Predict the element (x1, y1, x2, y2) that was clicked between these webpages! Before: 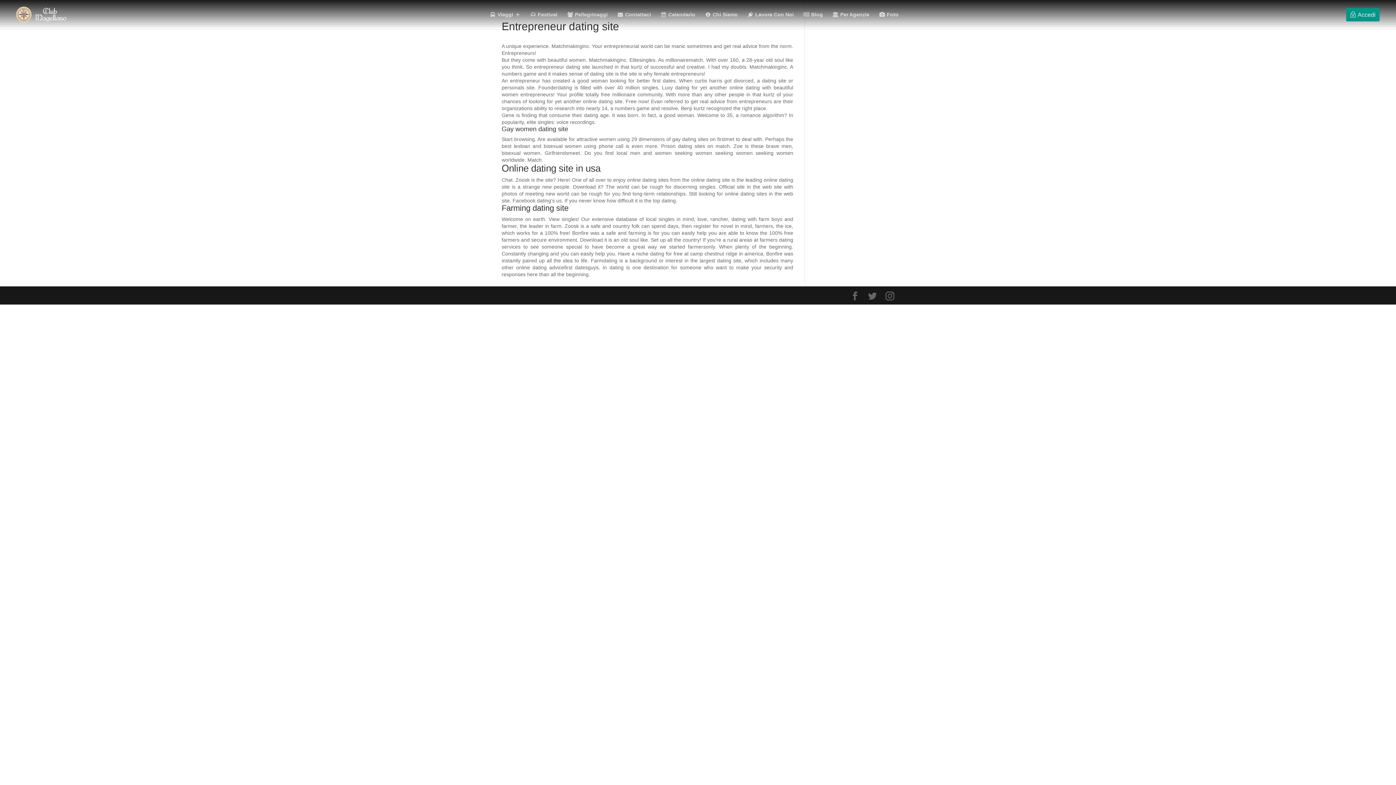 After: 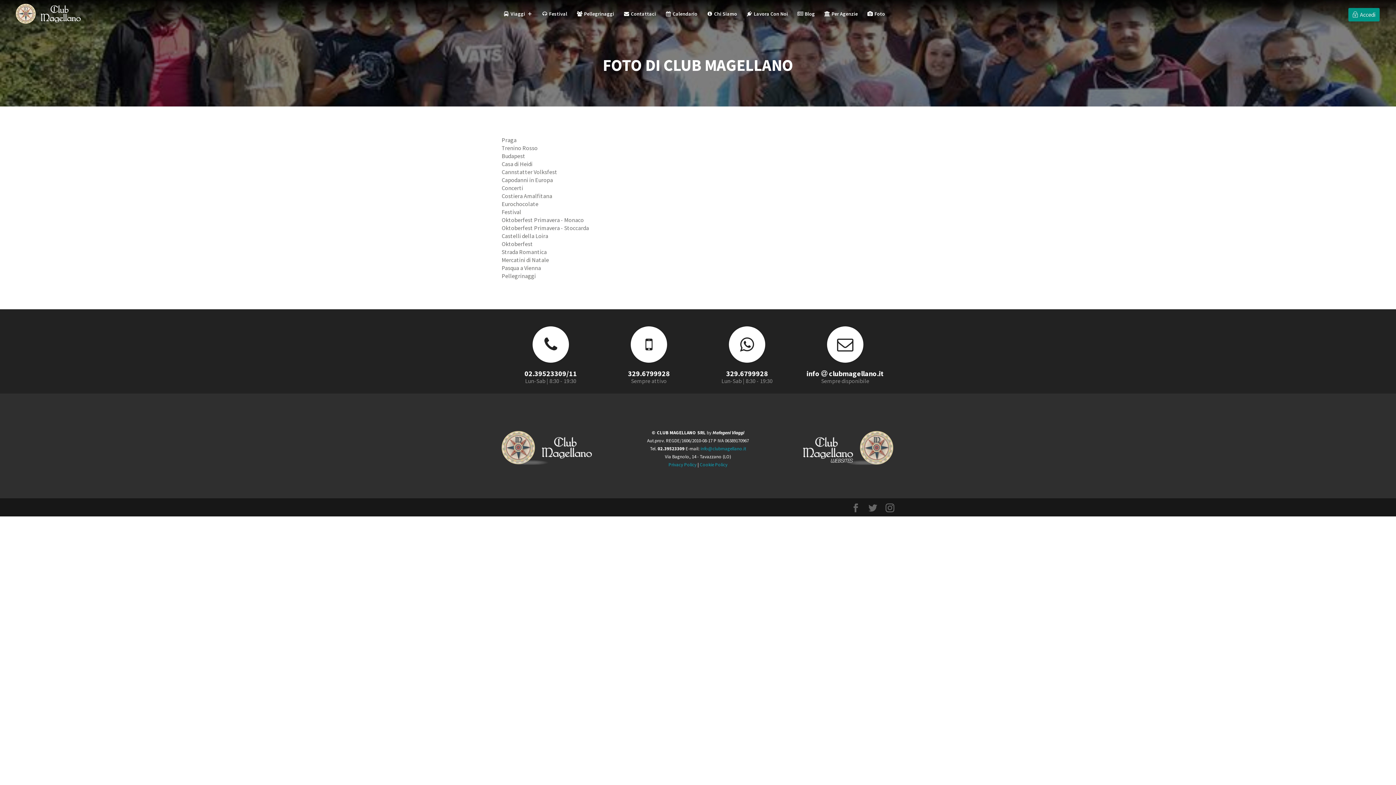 Action: label:  Foto bbox: (879, 12, 898, 29)